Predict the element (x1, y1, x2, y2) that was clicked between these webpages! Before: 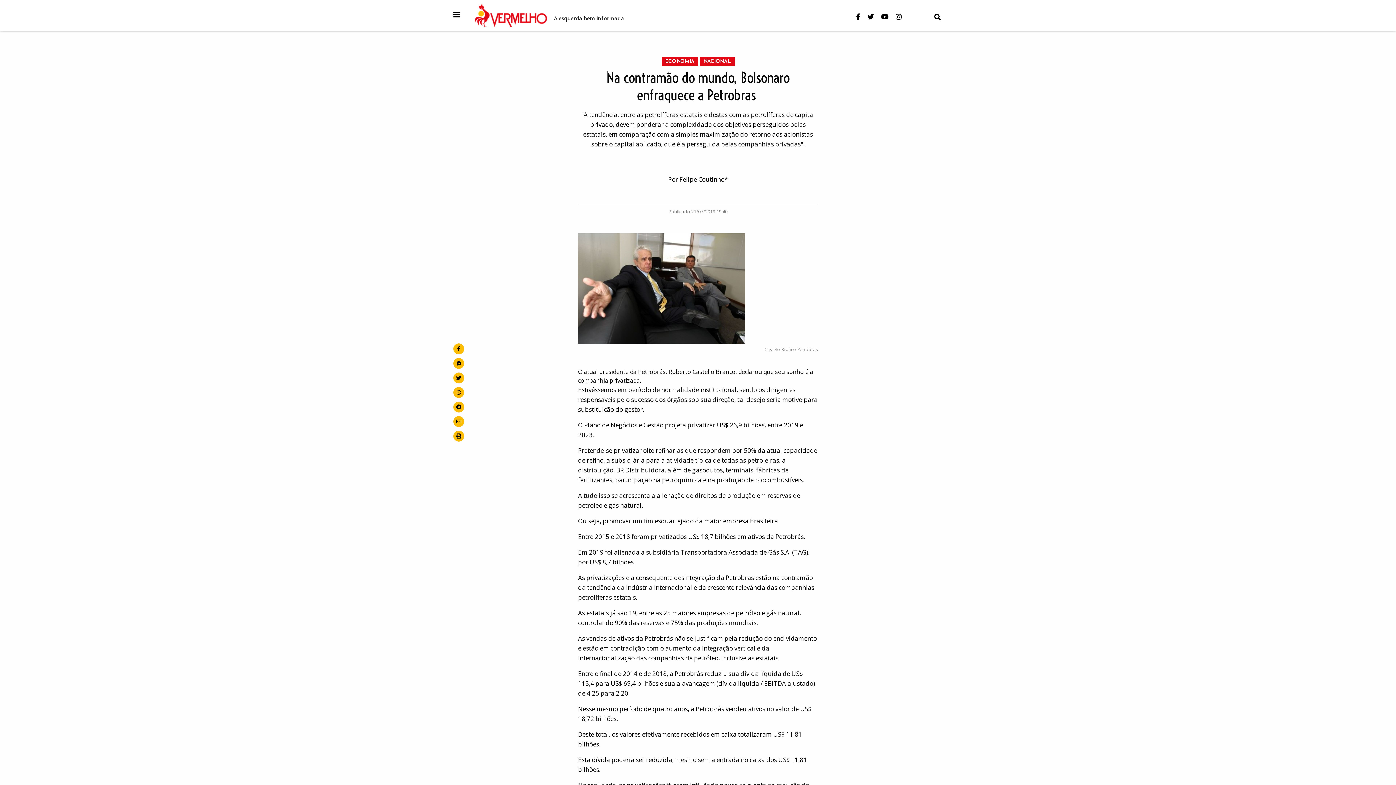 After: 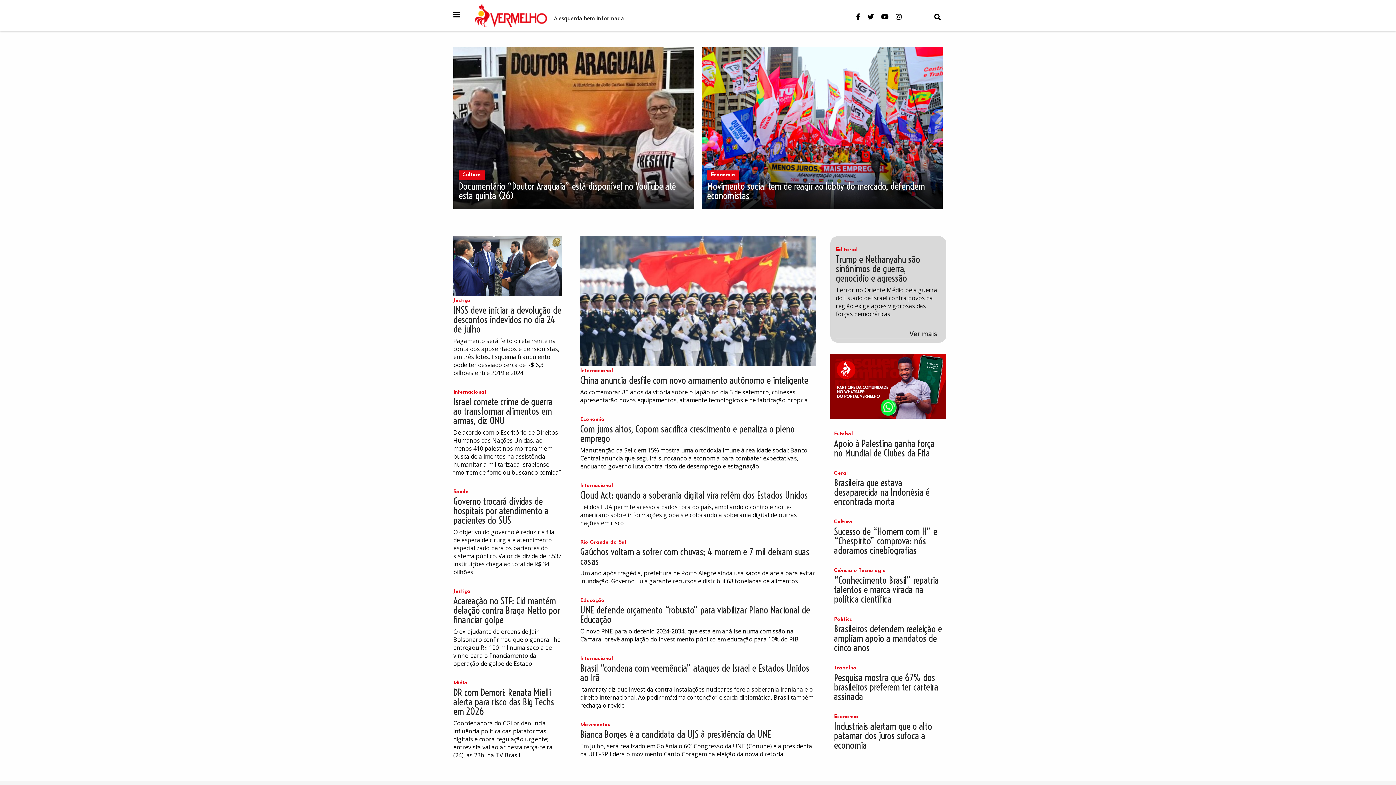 Action: bbox: (474, 10, 548, 18) label:  